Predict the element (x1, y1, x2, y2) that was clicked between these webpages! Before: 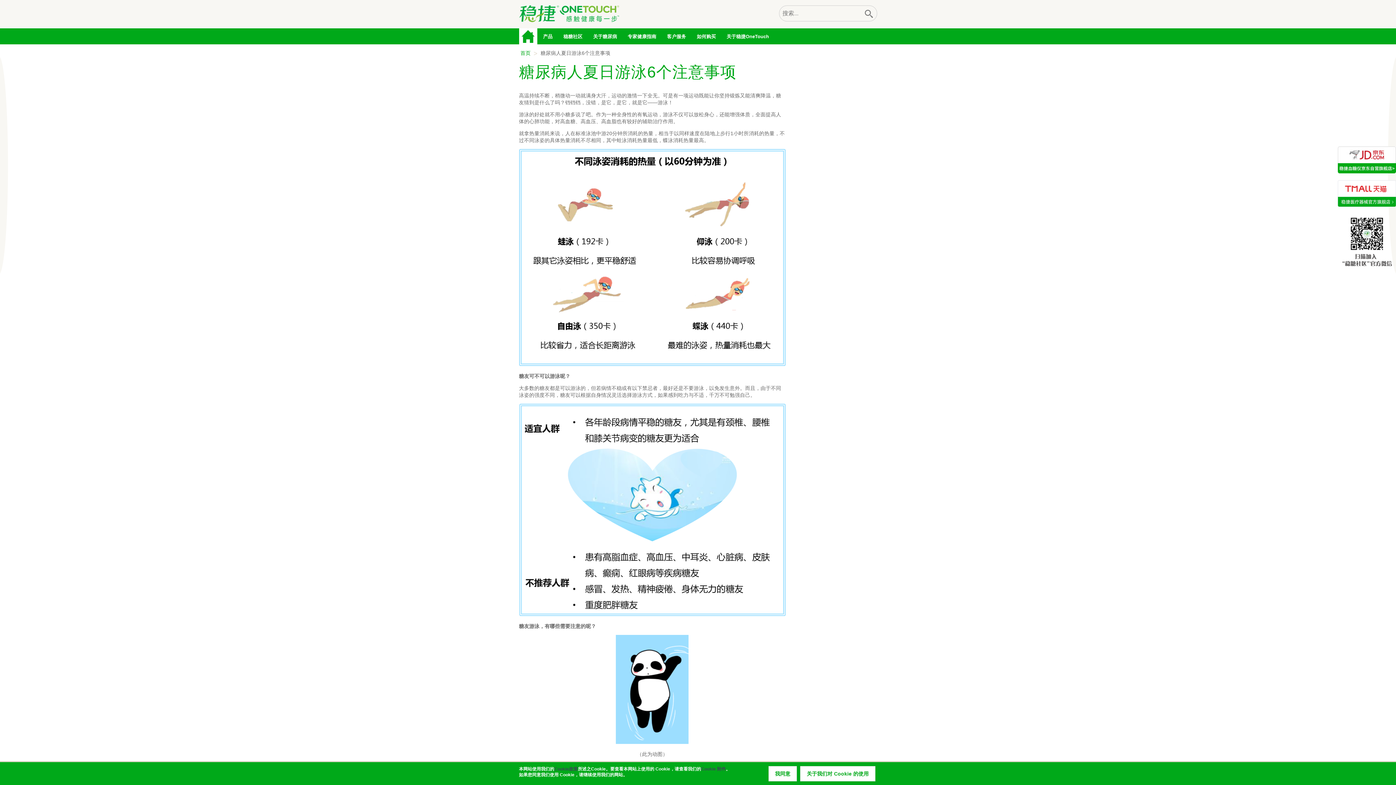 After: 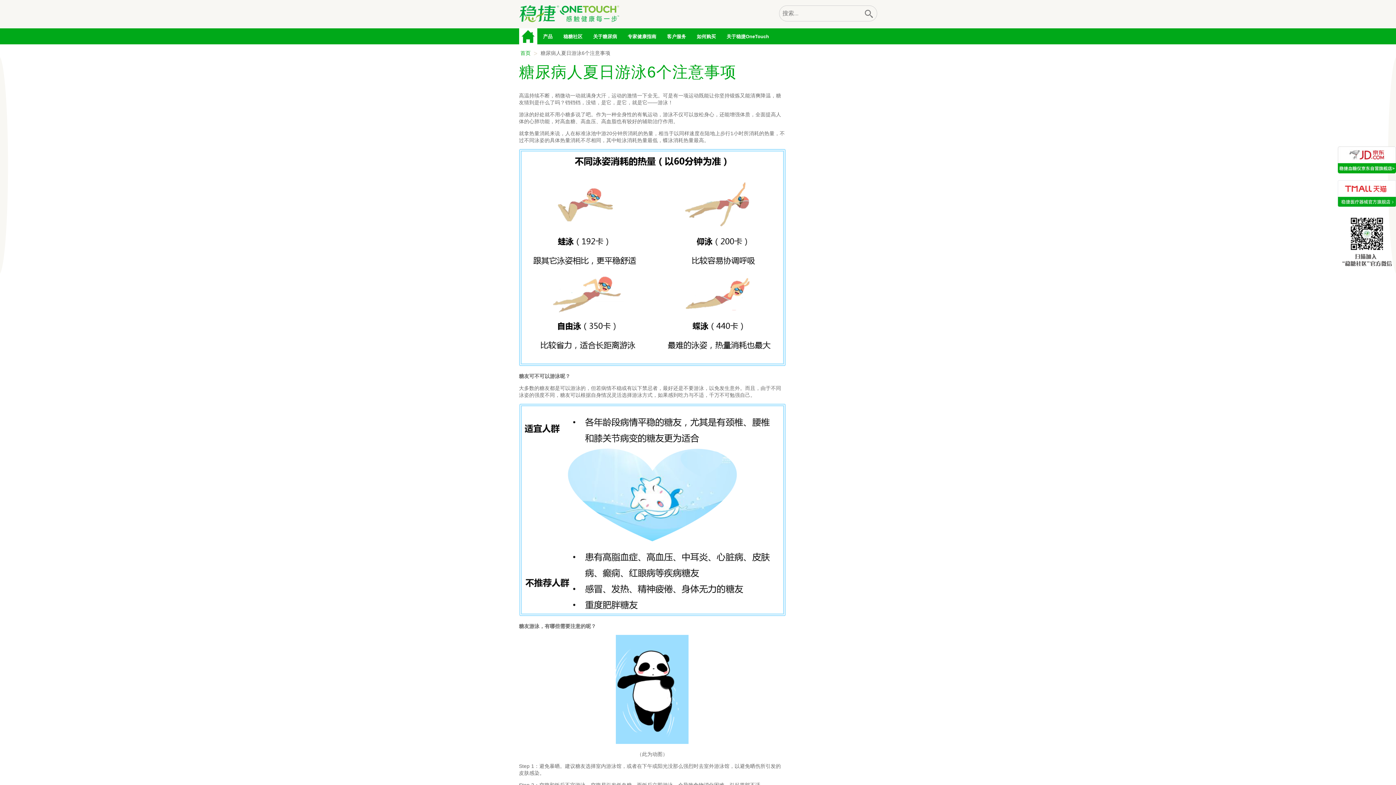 Action: bbox: (768, 766, 797, 781) label: 我同意